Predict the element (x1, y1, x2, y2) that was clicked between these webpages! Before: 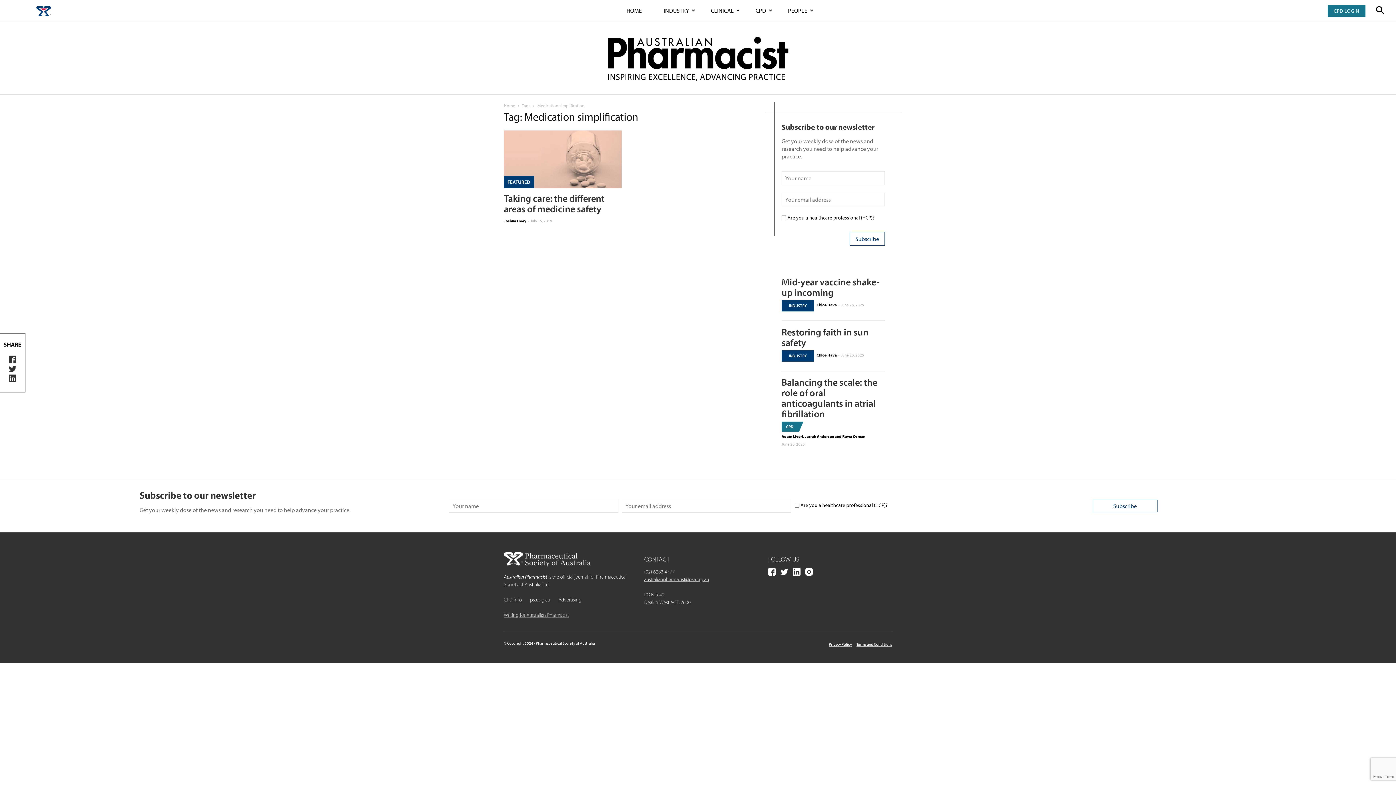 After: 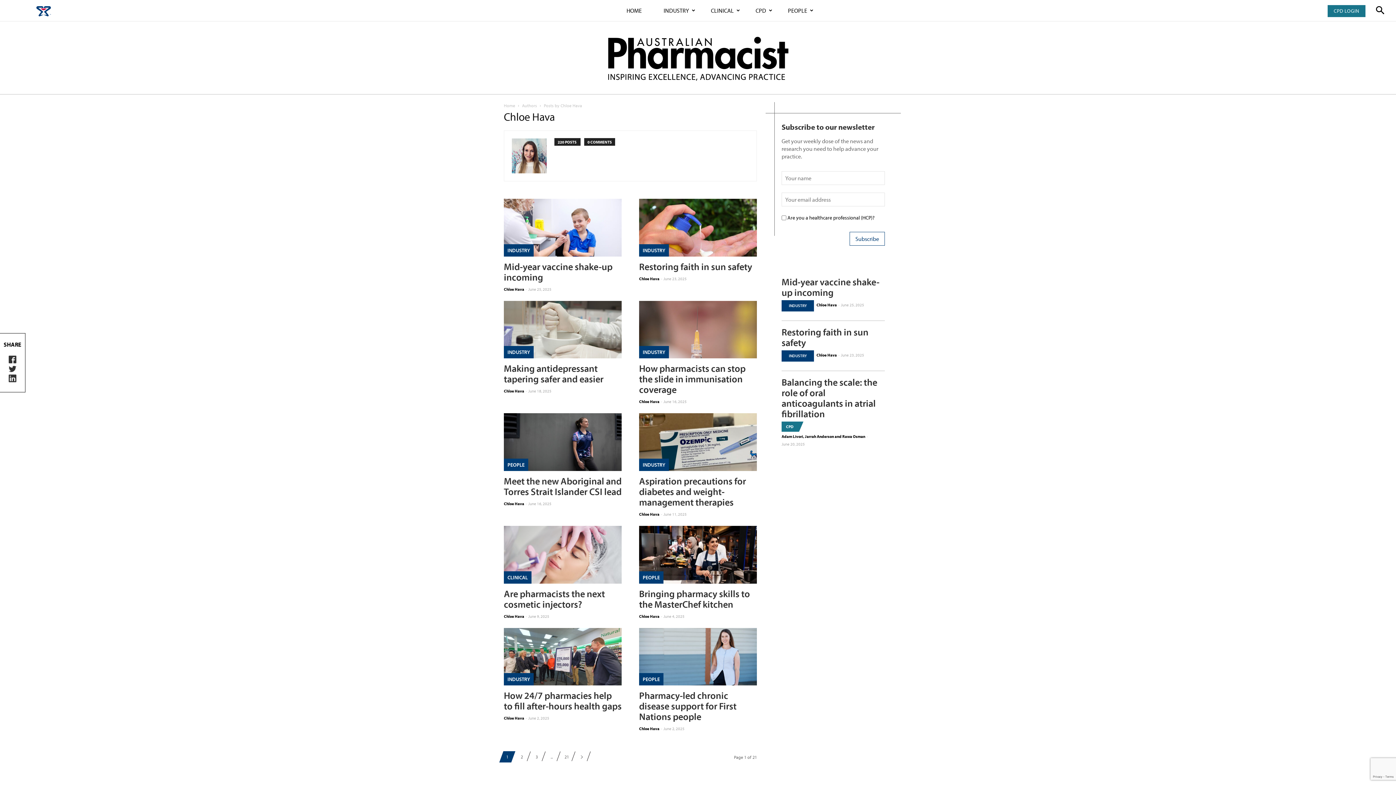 Action: bbox: (816, 352, 837, 357) label: Chloe Hava